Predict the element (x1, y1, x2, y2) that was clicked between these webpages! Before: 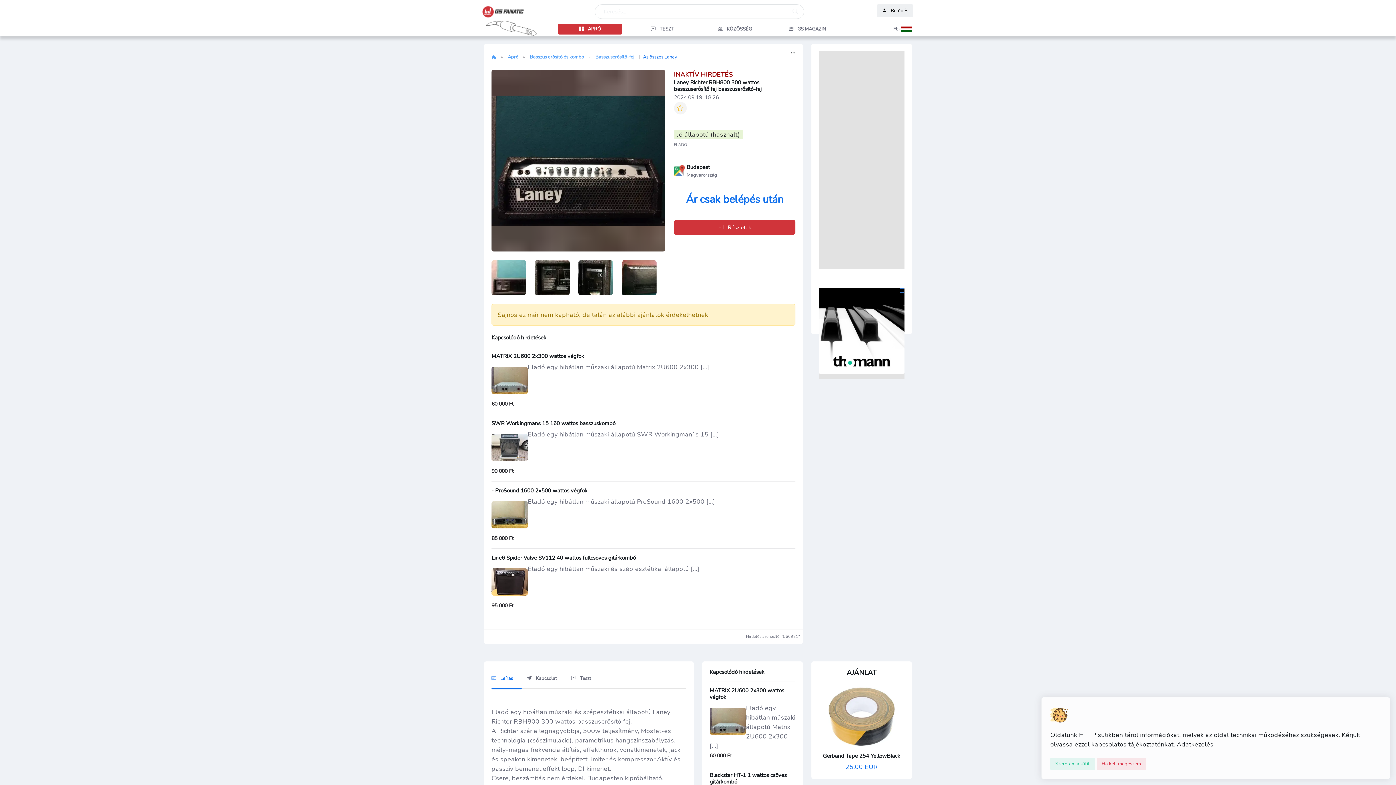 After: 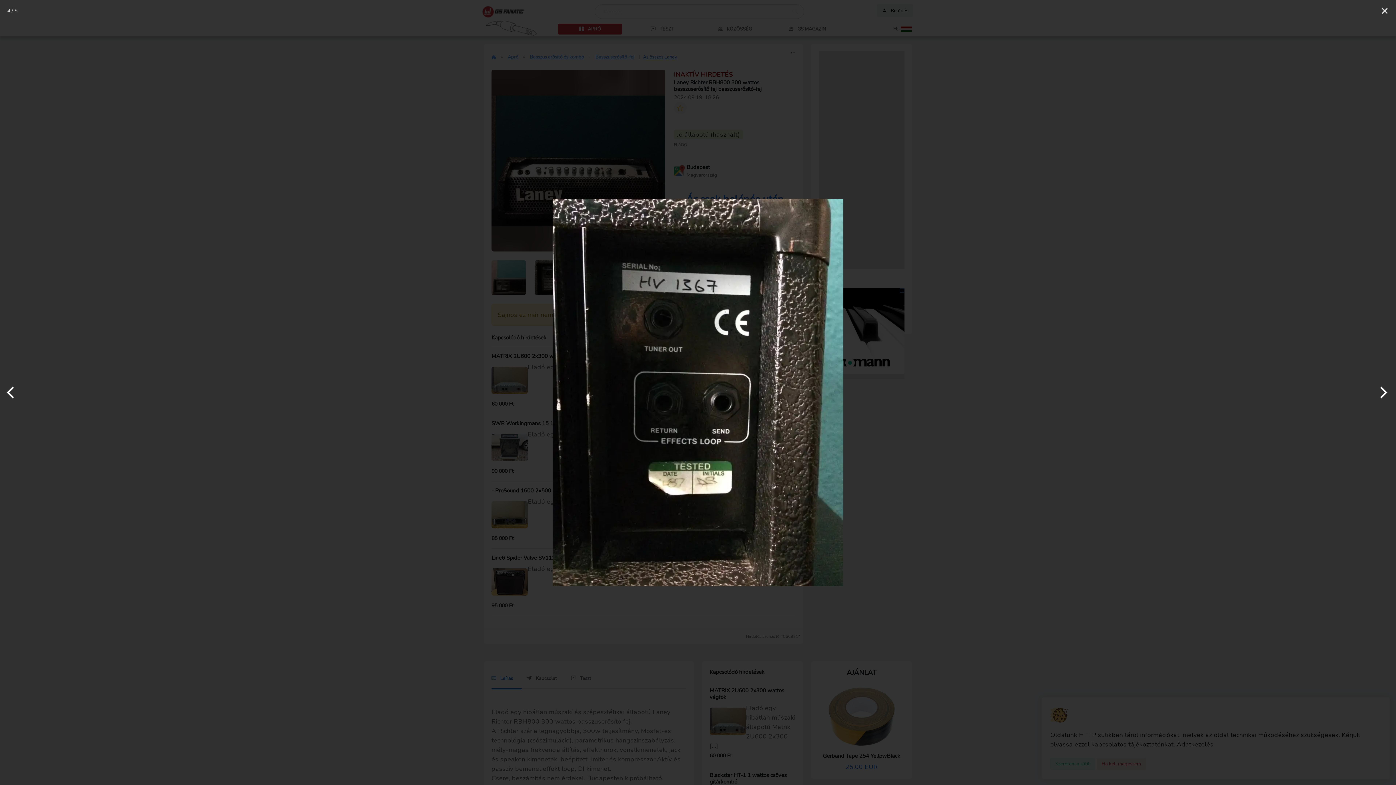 Action: bbox: (578, 272, 613, 281)